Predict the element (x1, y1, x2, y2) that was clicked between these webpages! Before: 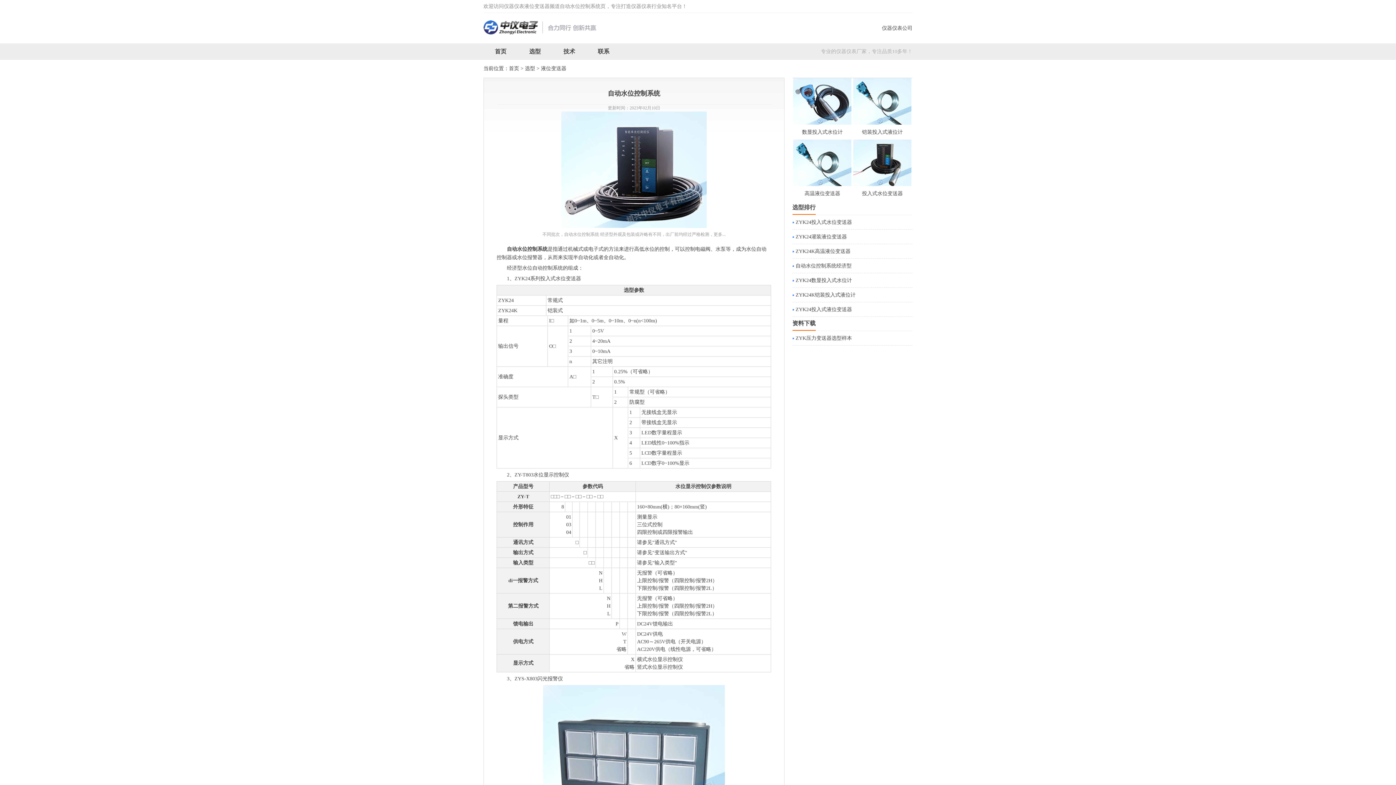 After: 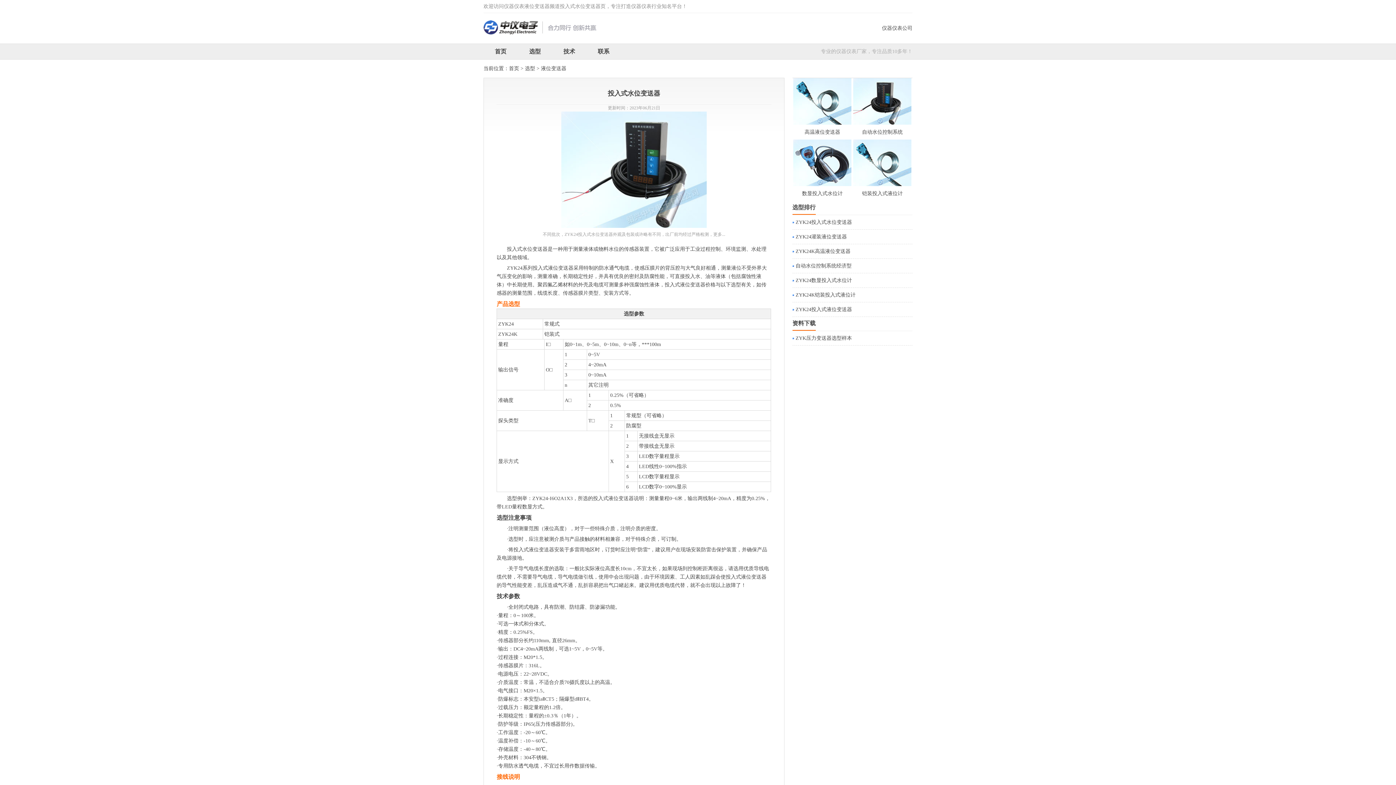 Action: bbox: (853, 181, 911, 187)